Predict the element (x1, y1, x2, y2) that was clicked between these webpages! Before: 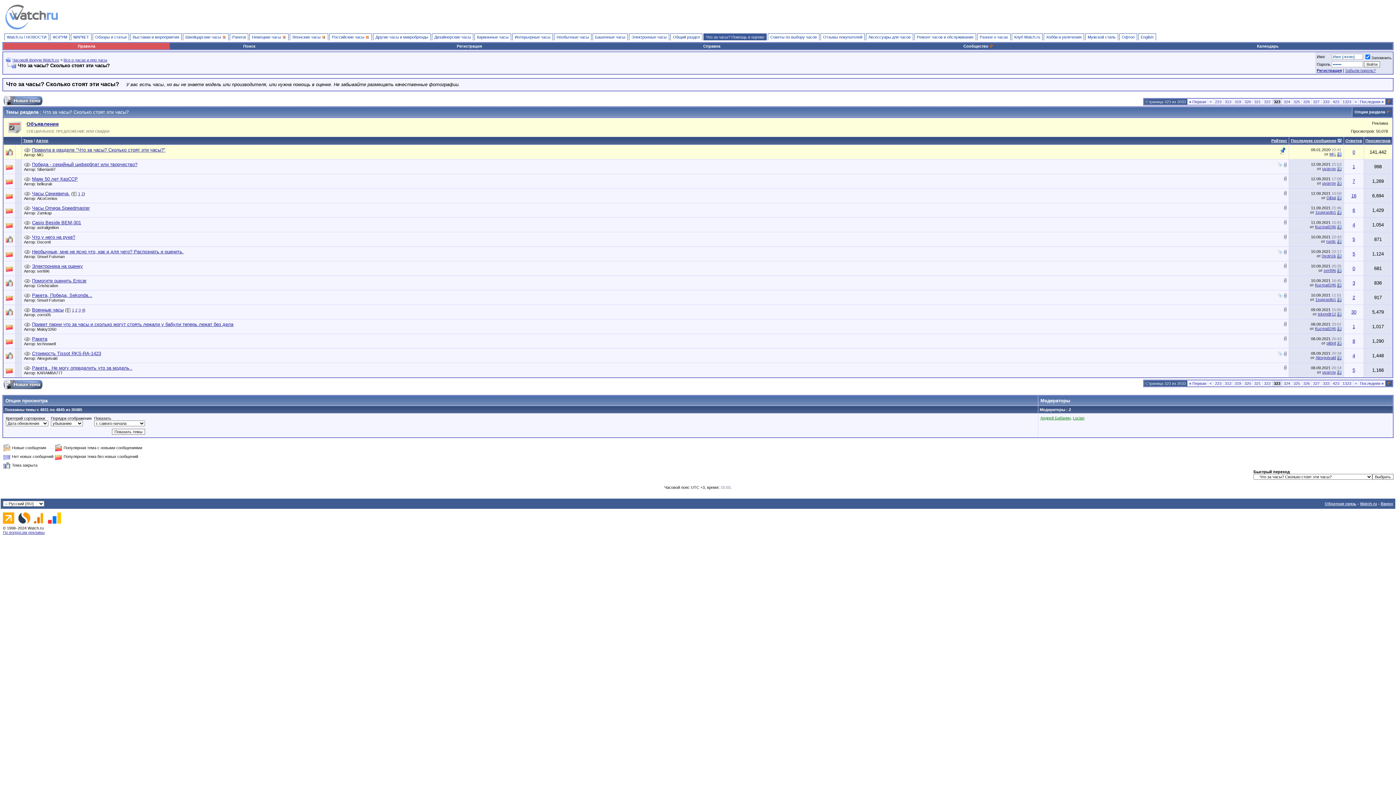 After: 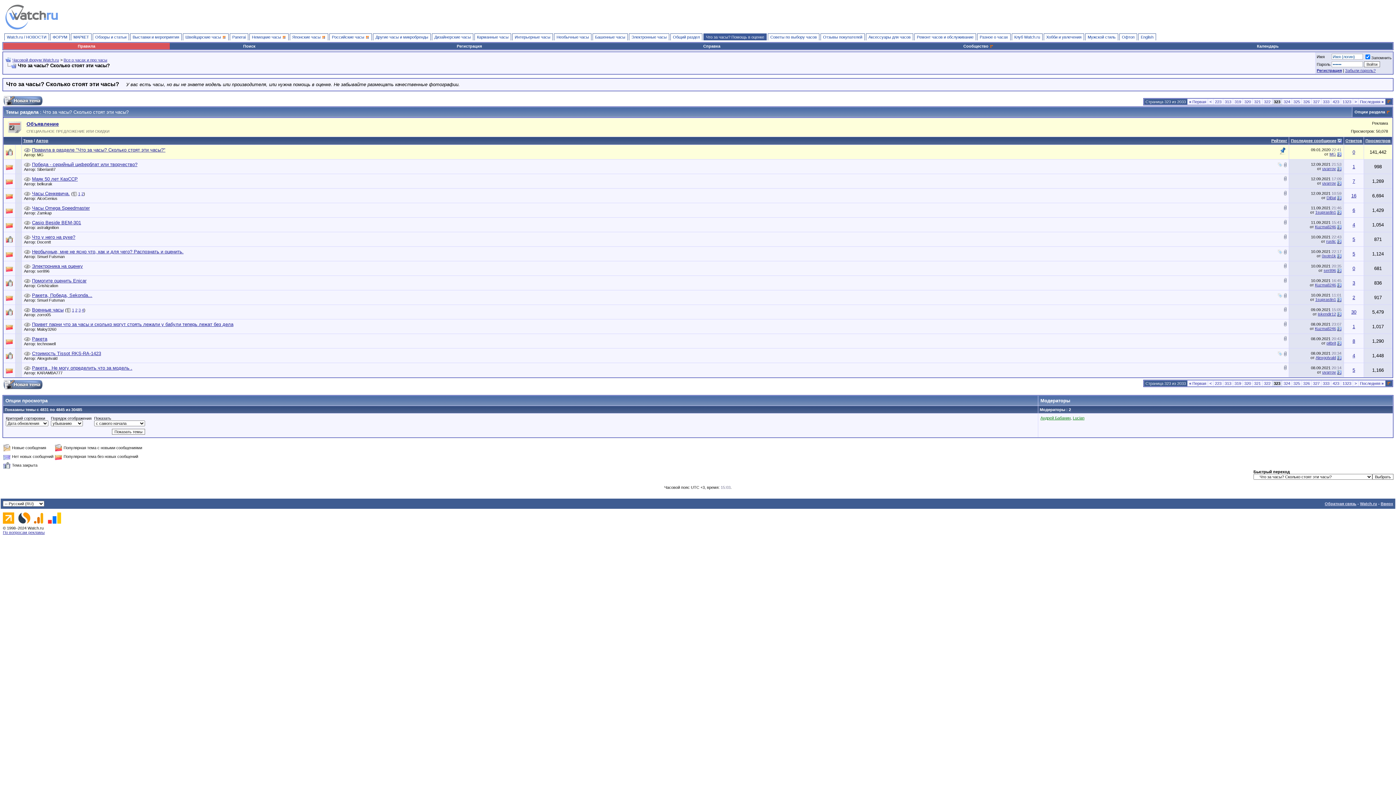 Action: bbox: (1284, 249, 1286, 254)